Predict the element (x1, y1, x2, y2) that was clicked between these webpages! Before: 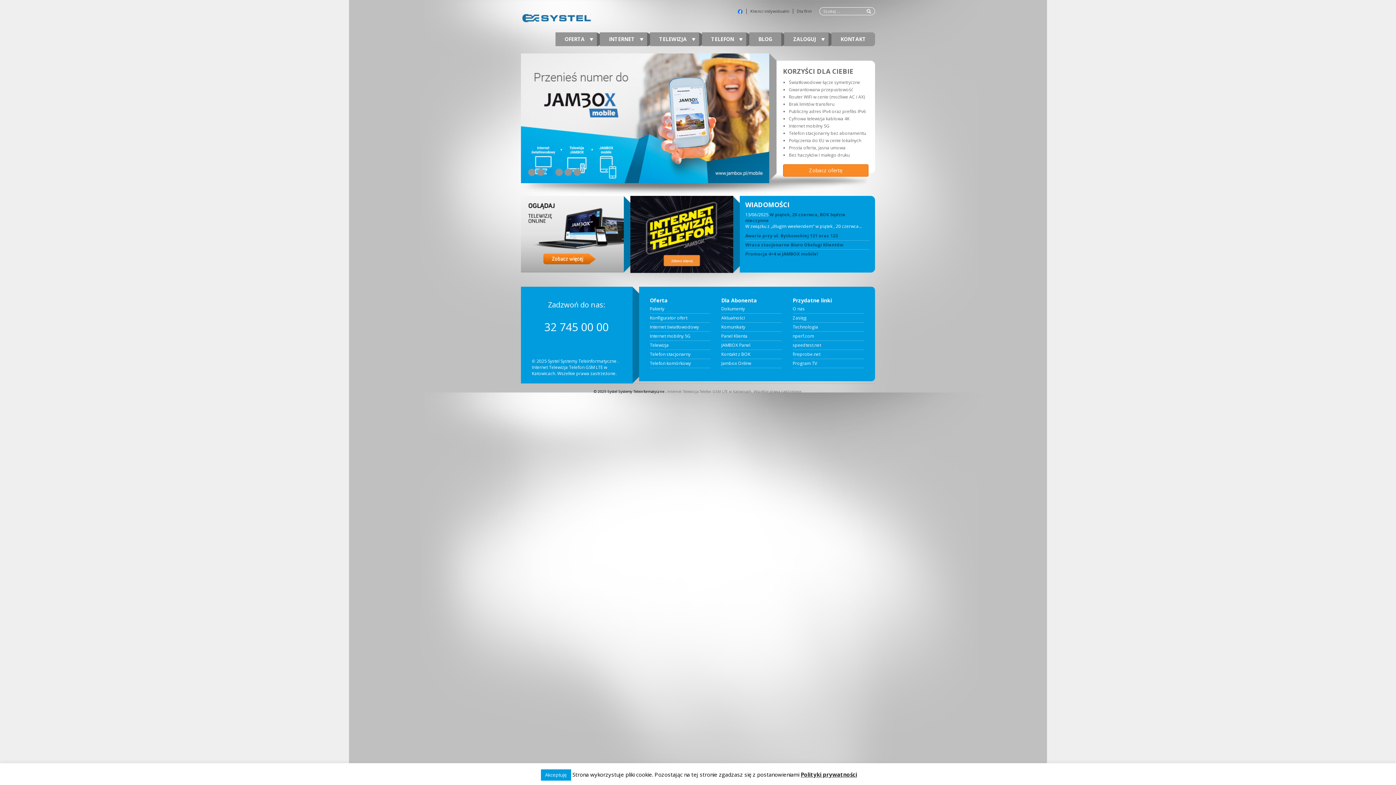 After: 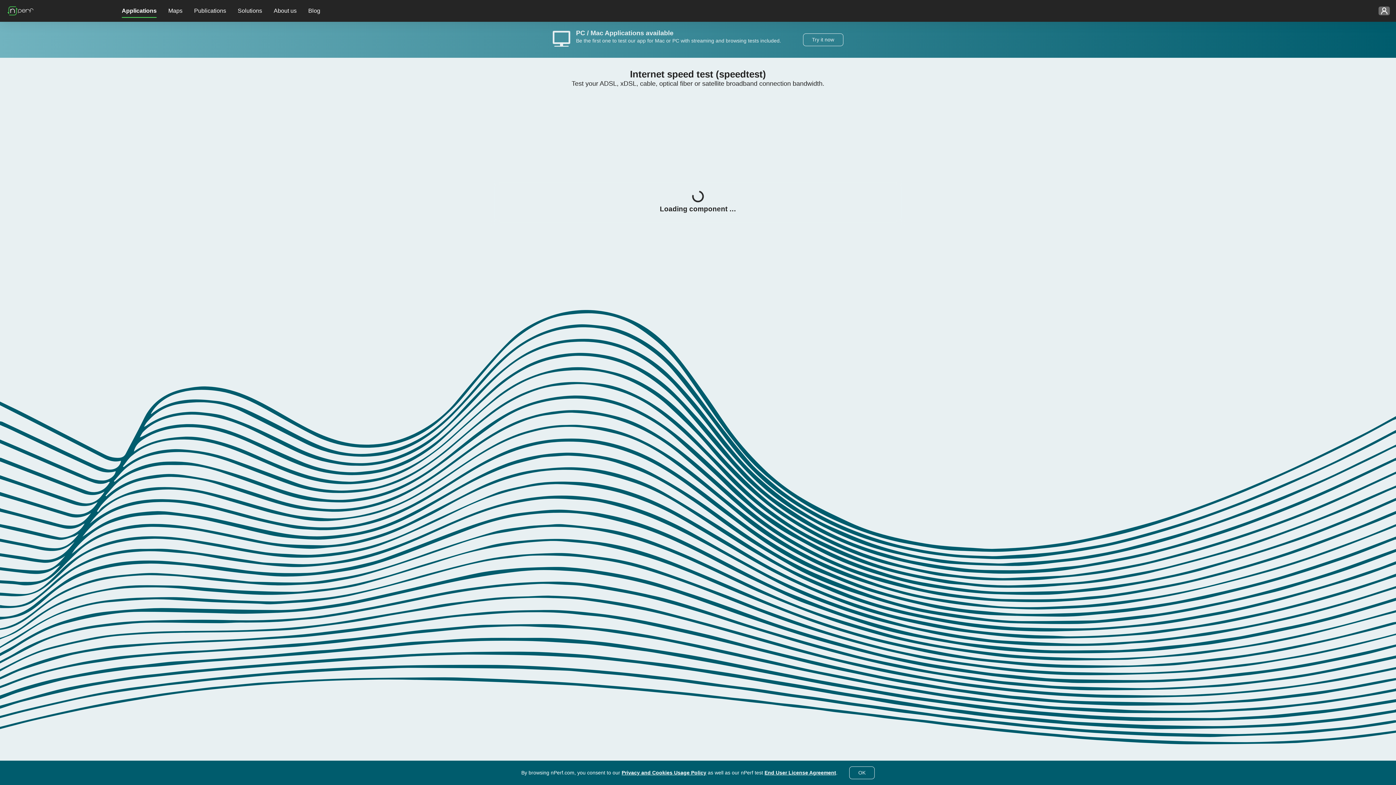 Action: bbox: (792, 334, 864, 338) label: nperf.com